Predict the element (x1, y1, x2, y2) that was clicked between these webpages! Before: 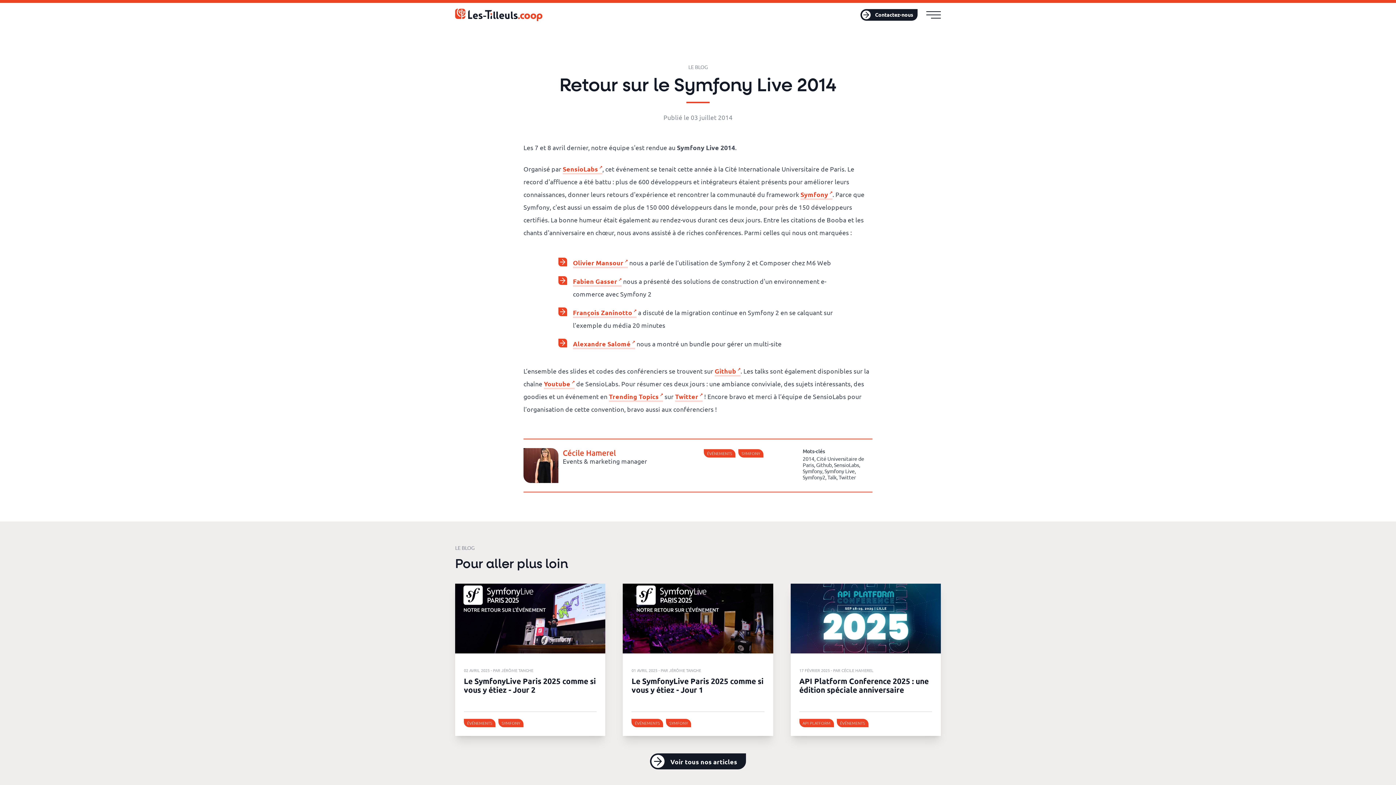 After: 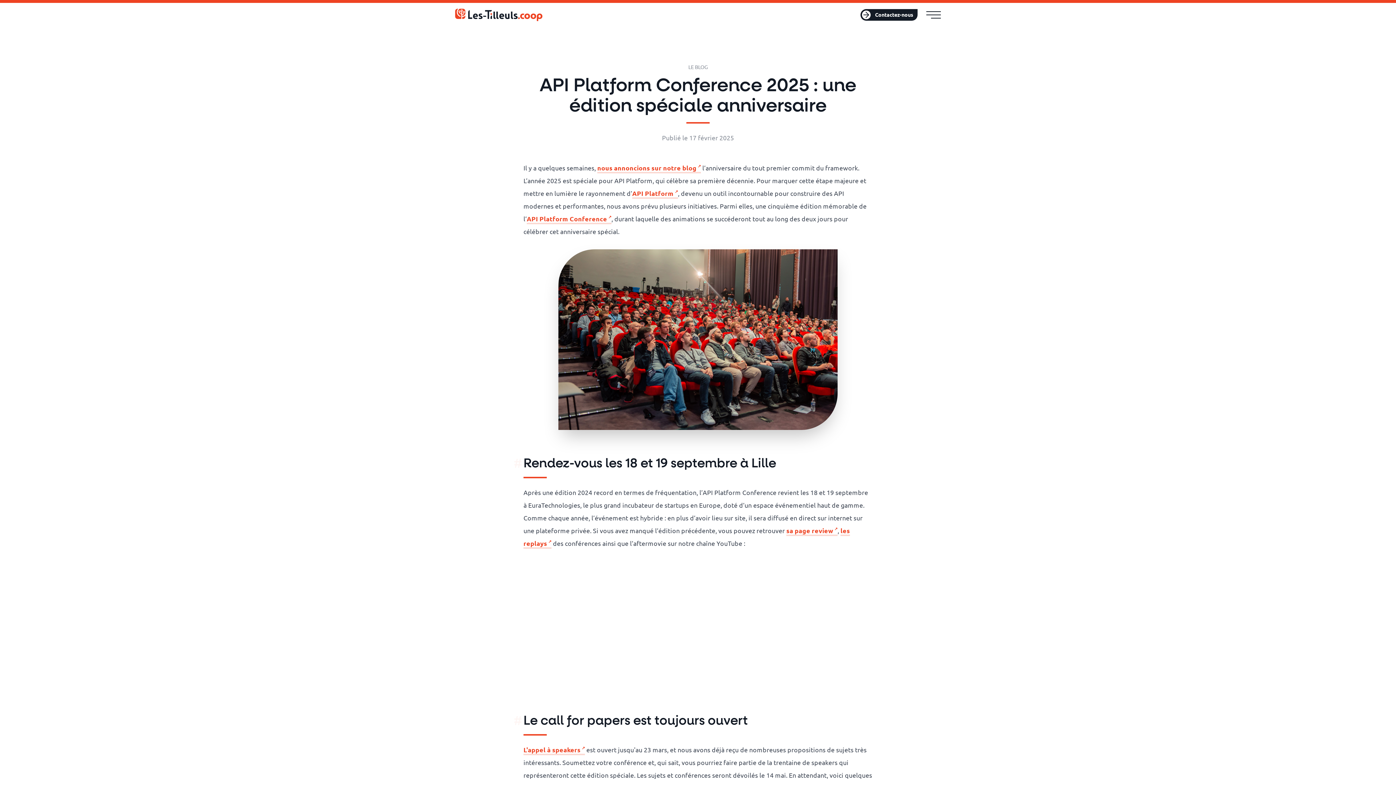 Action: label: 17 FÉVRIER 2025 - PAR CÉCILE HAMEREL
API Platform Conference 2025 : une édition spéciale anniversaire bbox: (799, 665, 932, 712)